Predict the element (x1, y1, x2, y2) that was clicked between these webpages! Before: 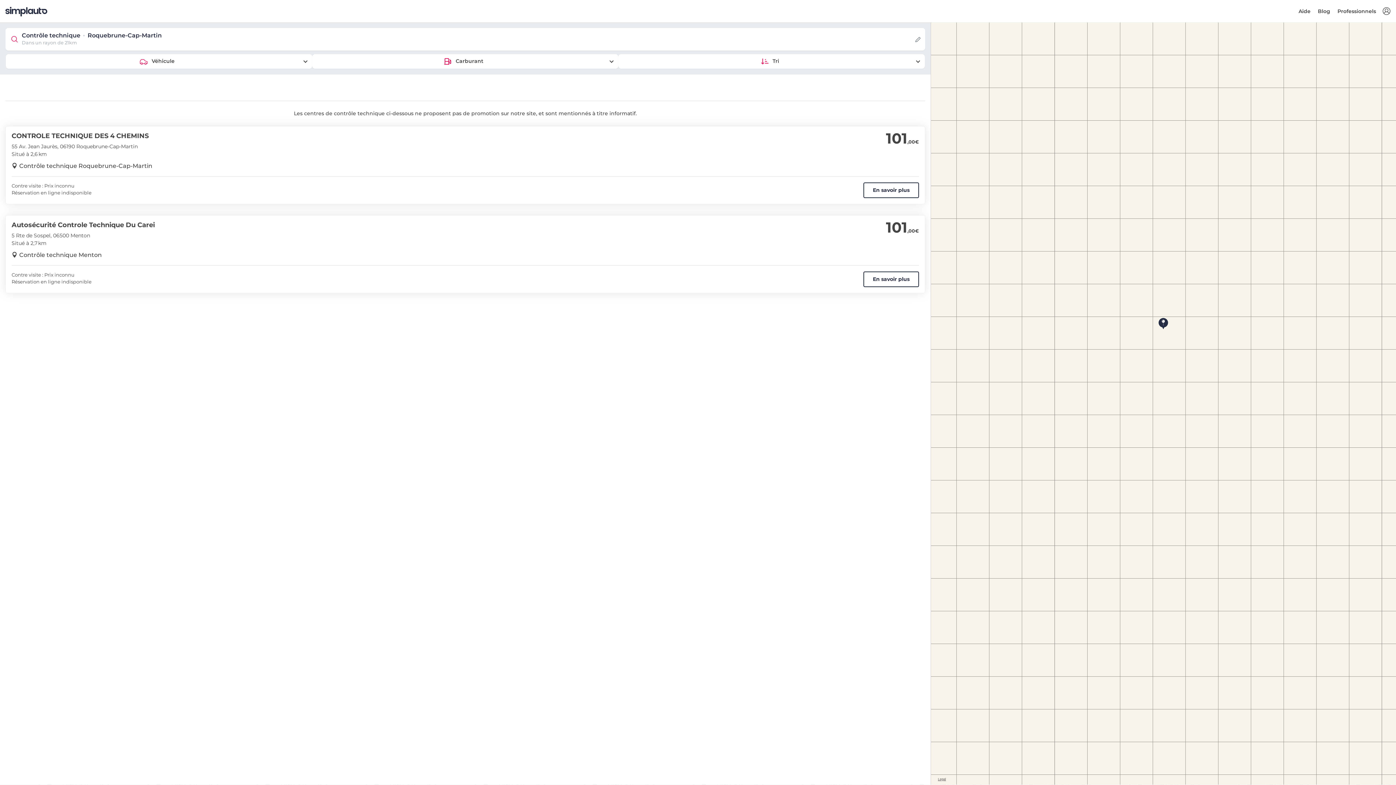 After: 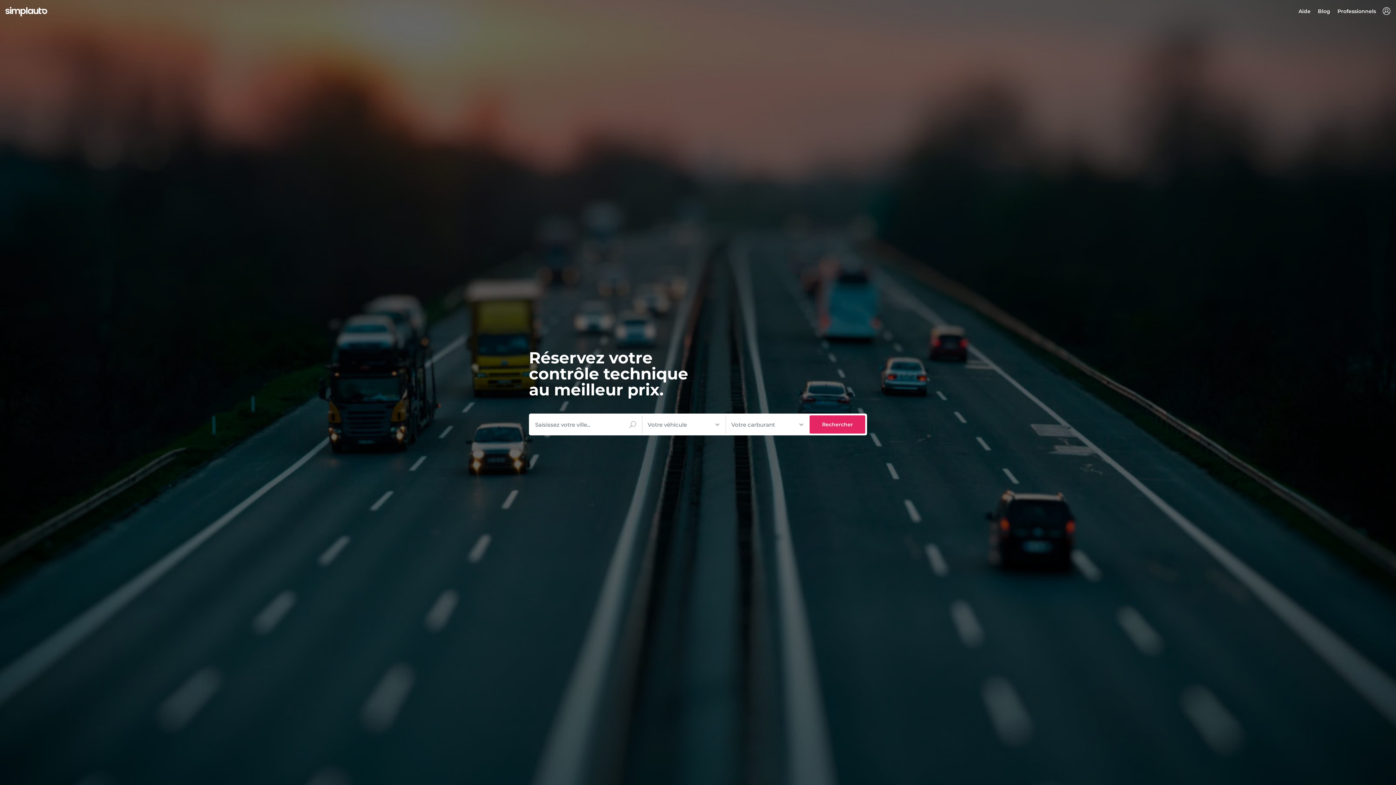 Action: bbox: (5, 7, 47, 14)